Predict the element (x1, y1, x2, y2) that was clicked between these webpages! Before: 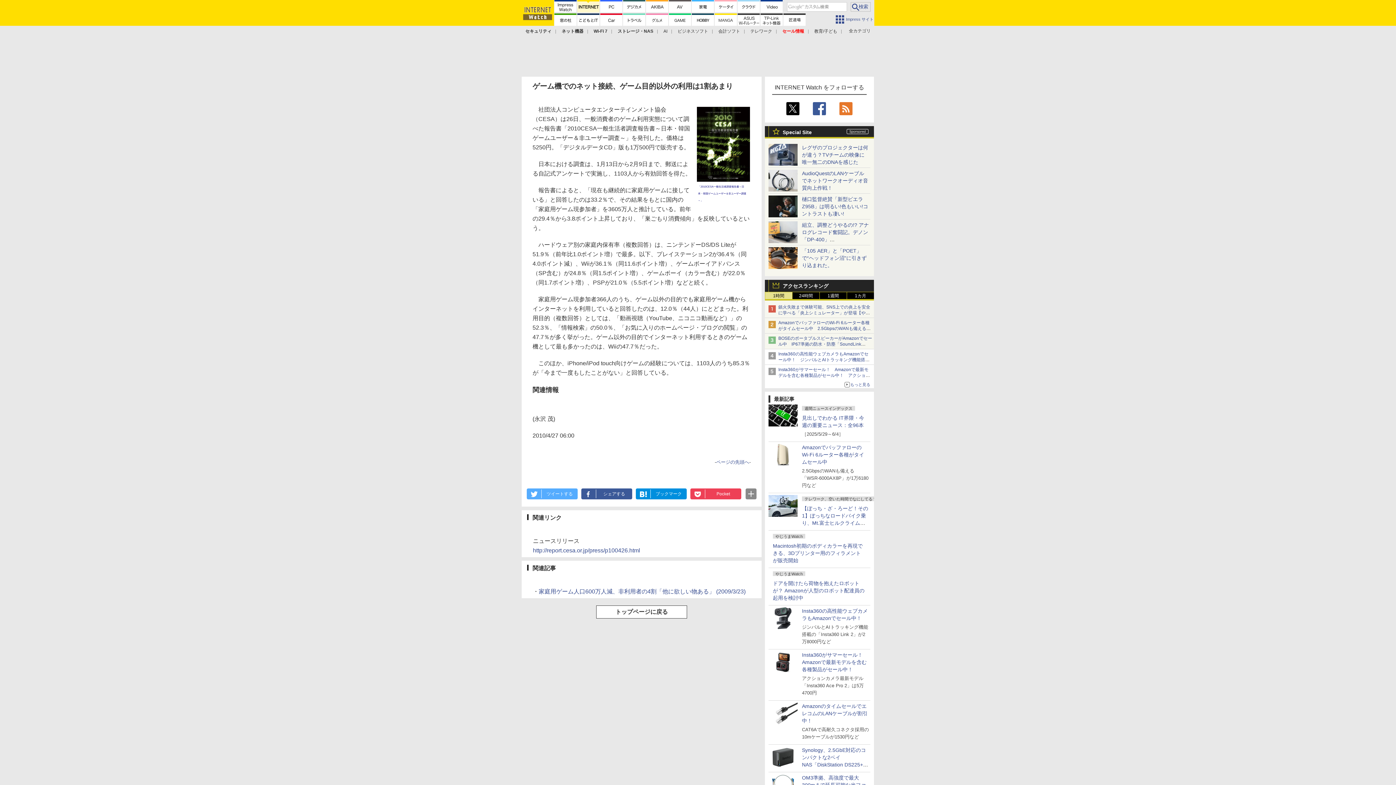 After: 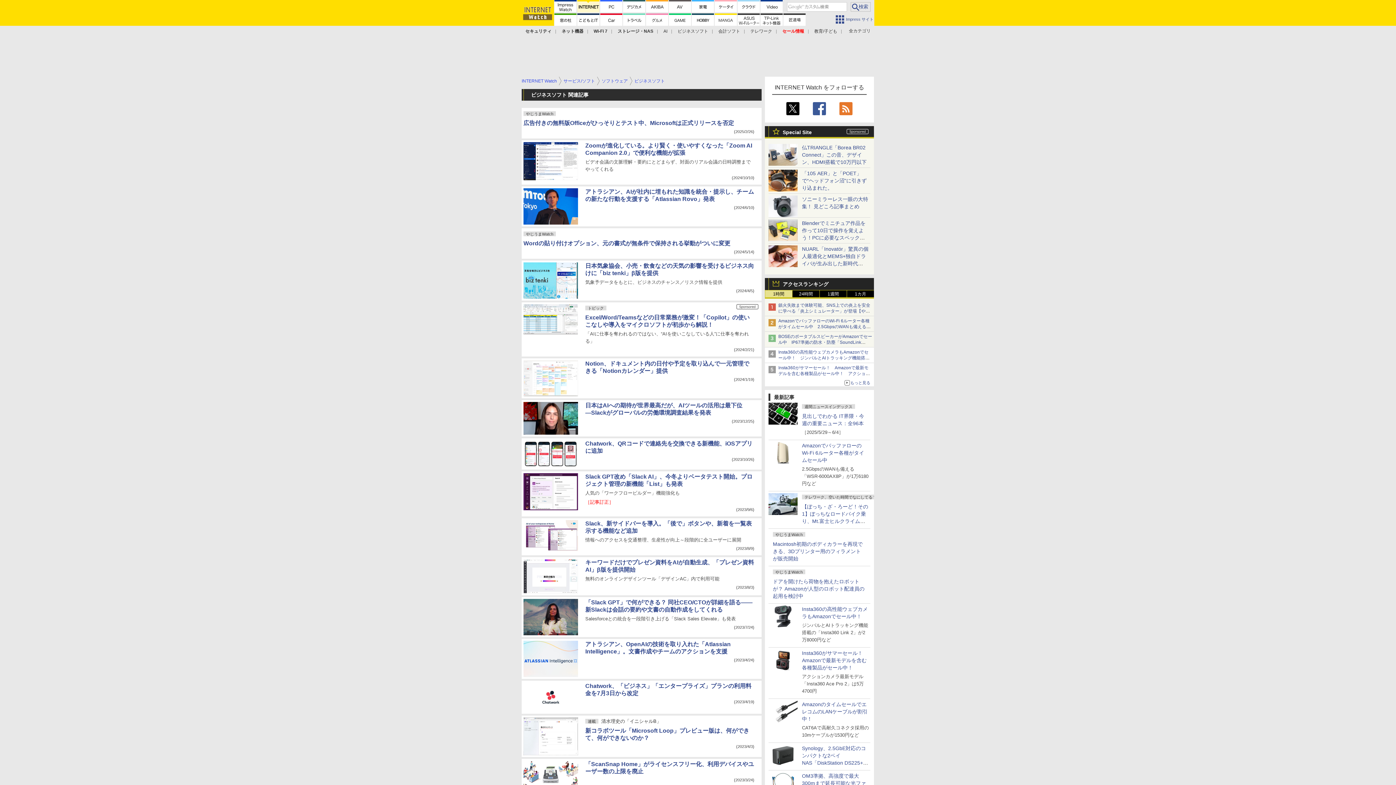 Action: bbox: (677, 28, 708, 33) label: ビジネスソフト